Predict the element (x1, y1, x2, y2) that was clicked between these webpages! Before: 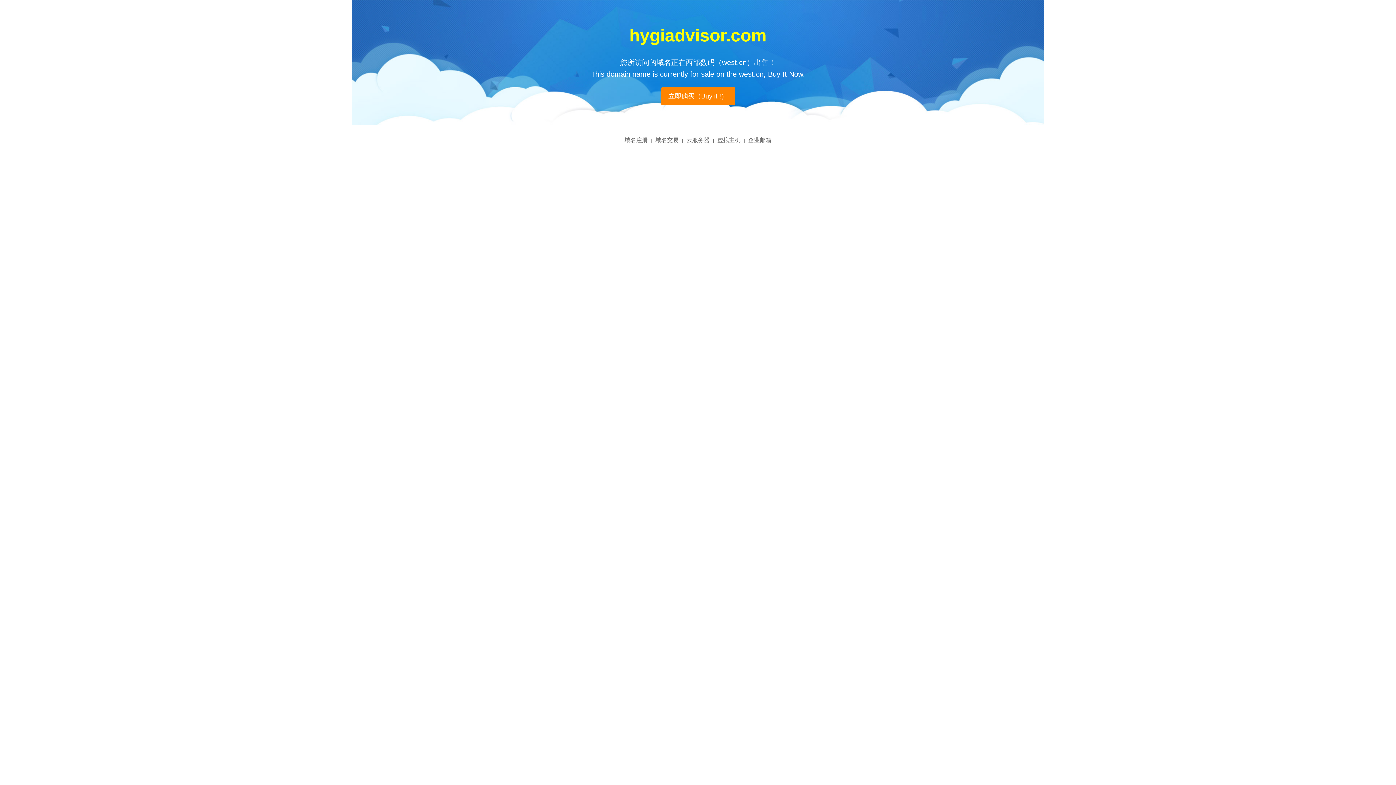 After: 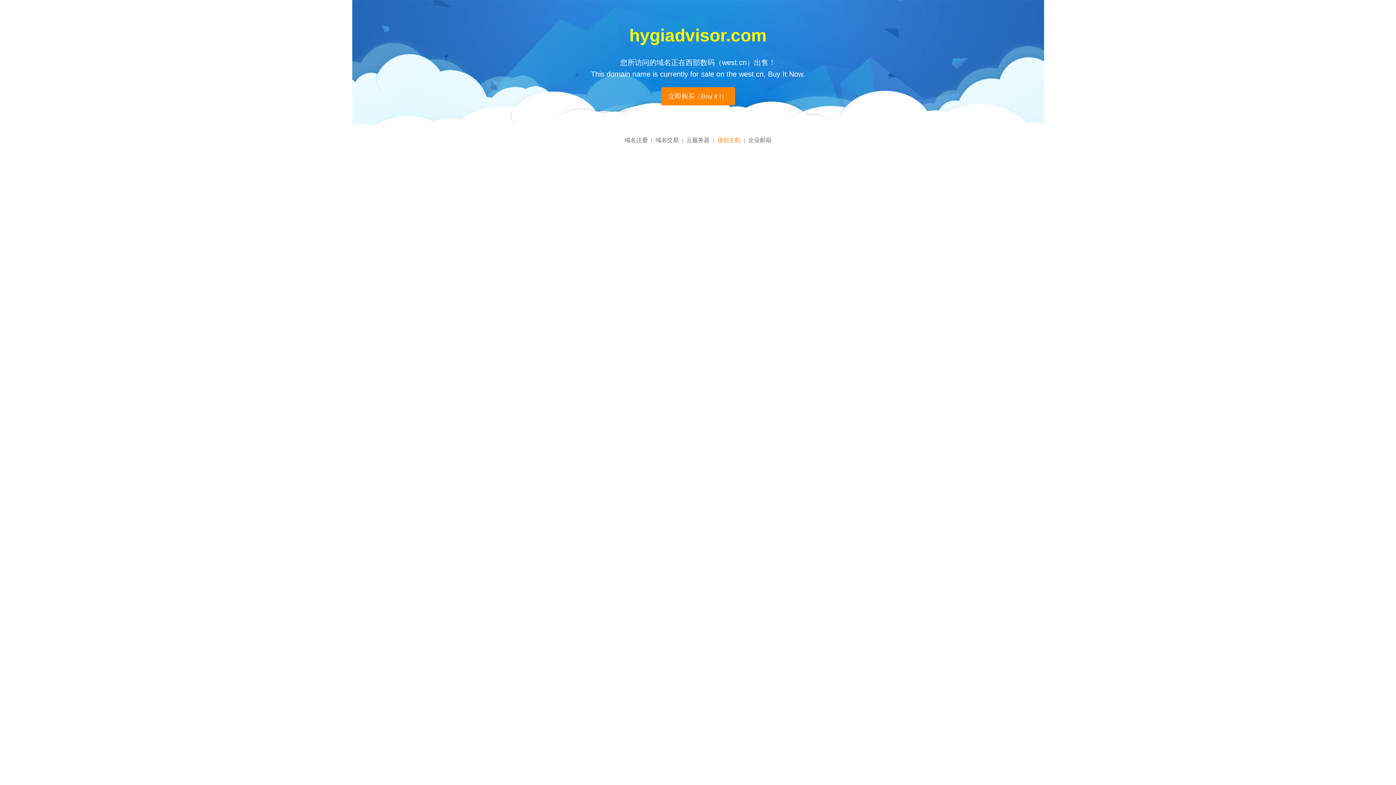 Action: bbox: (717, 137, 740, 143) label: 虚拟主机